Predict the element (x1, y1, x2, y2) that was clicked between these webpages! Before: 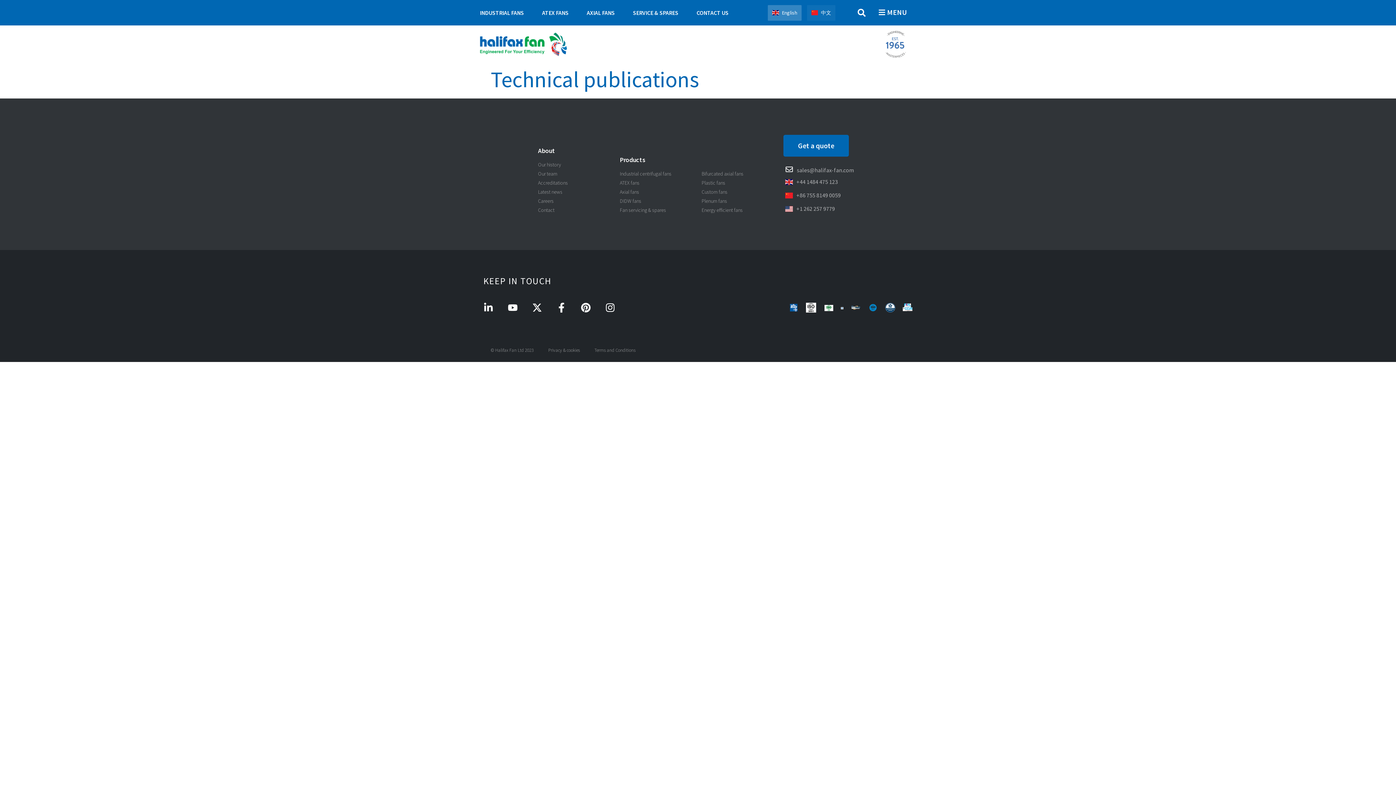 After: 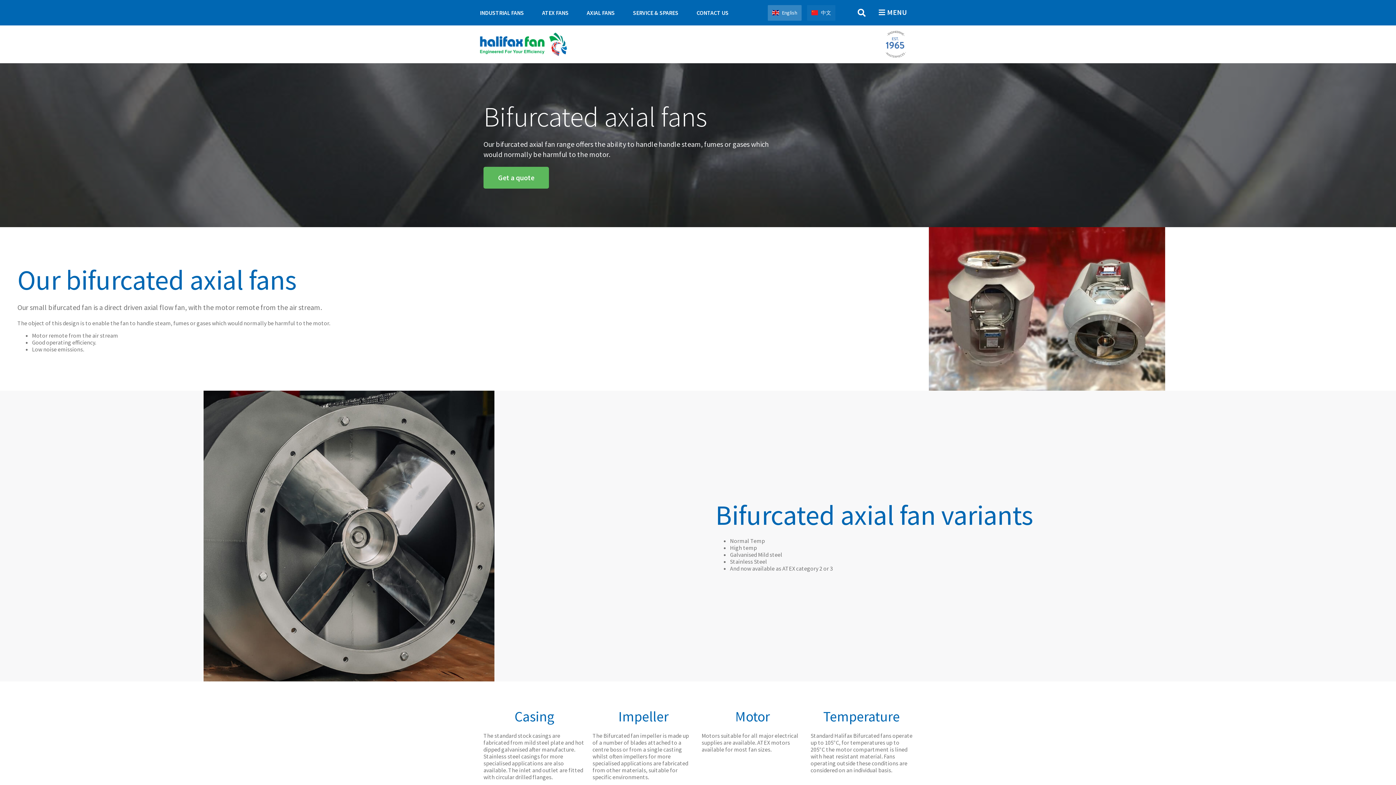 Action: label: Bifurcated axial fans bbox: (701, 170, 776, 177)